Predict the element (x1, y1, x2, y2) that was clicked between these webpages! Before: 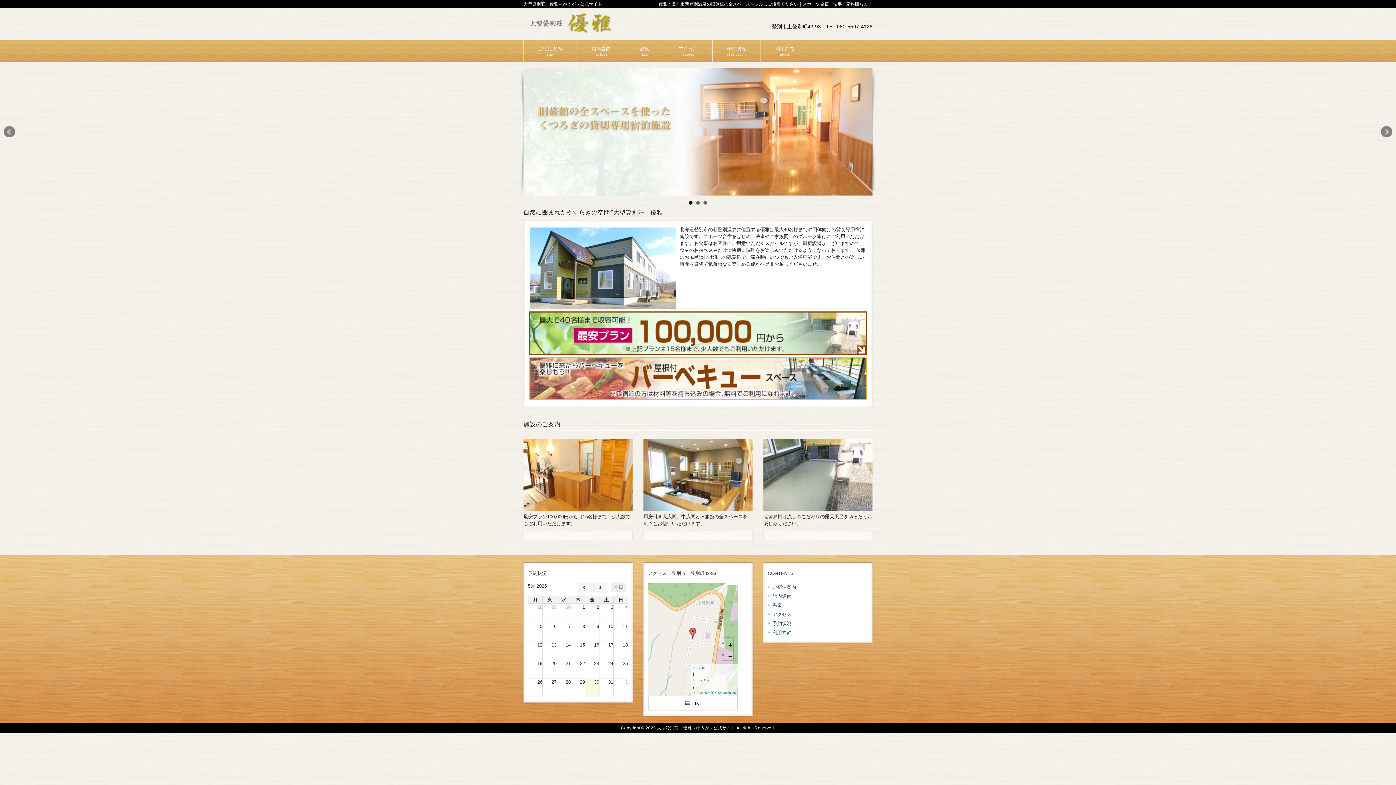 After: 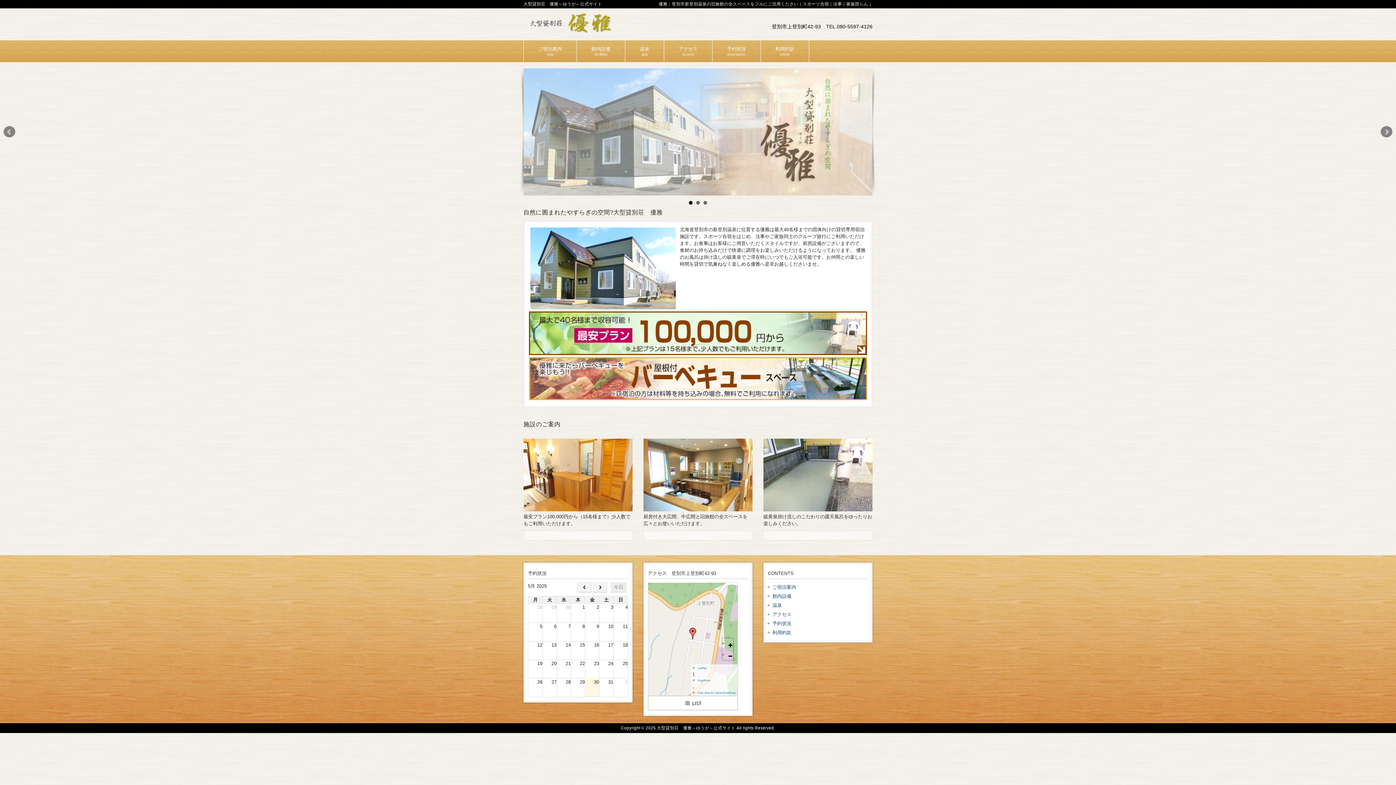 Action: bbox: (523, 26, 614, 35)